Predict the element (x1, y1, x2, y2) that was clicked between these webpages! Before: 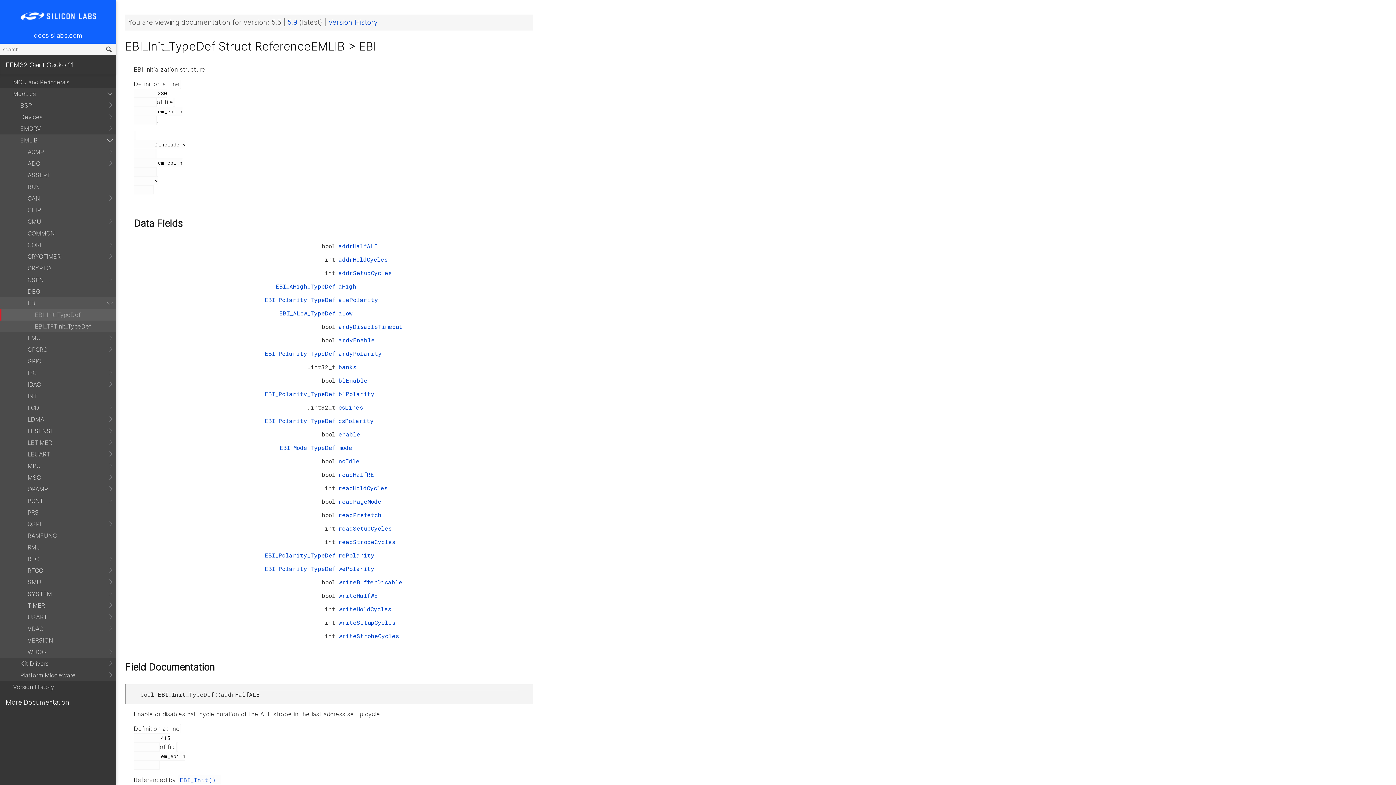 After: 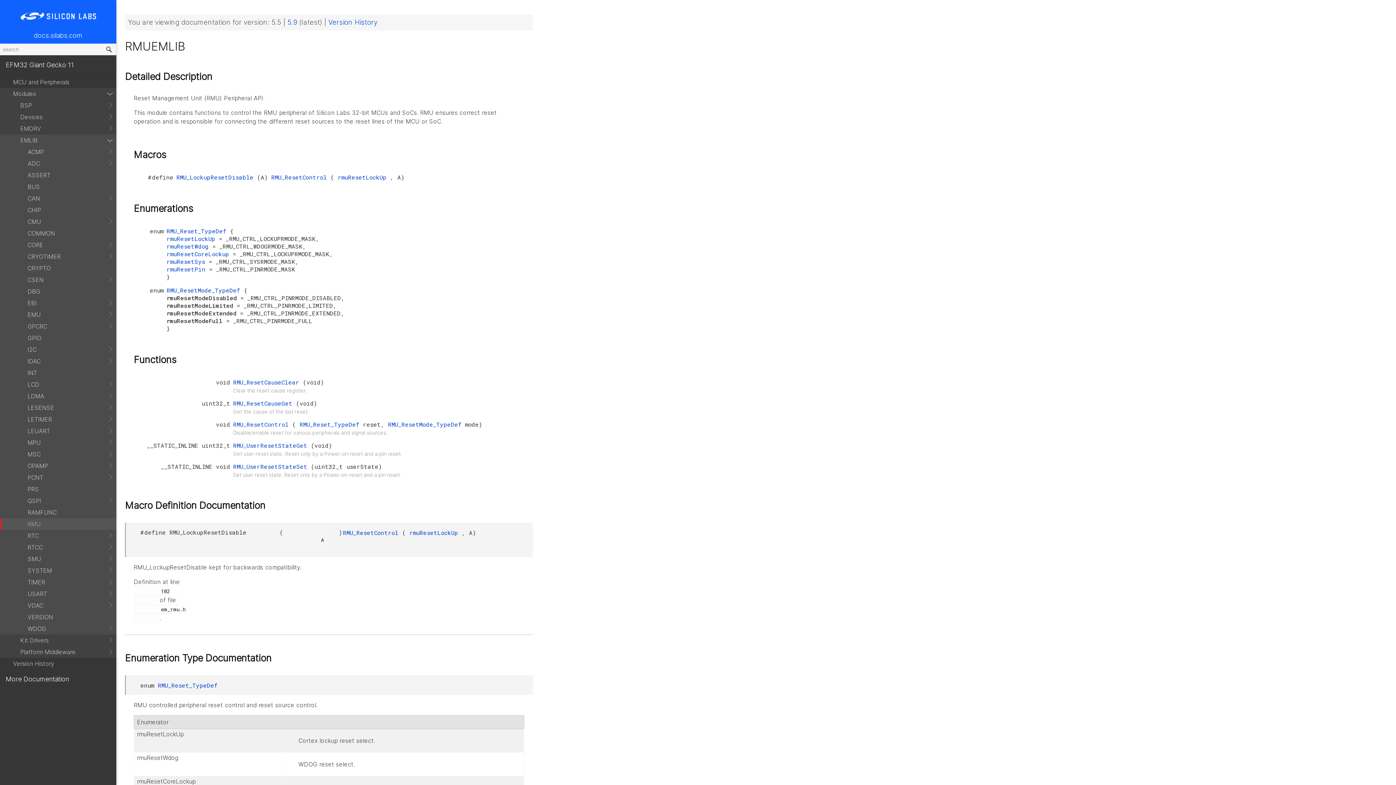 Action: label: RMU bbox: (0, 541, 116, 553)